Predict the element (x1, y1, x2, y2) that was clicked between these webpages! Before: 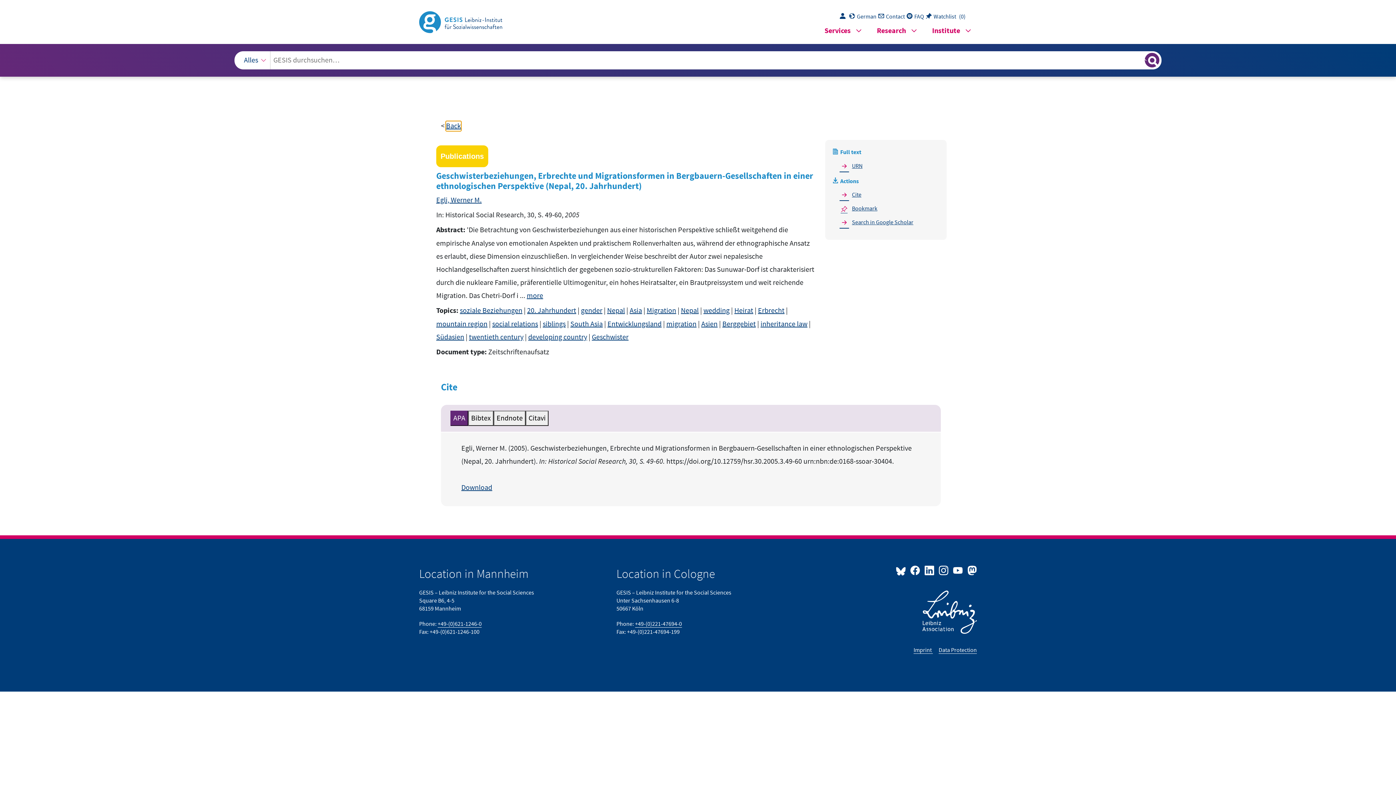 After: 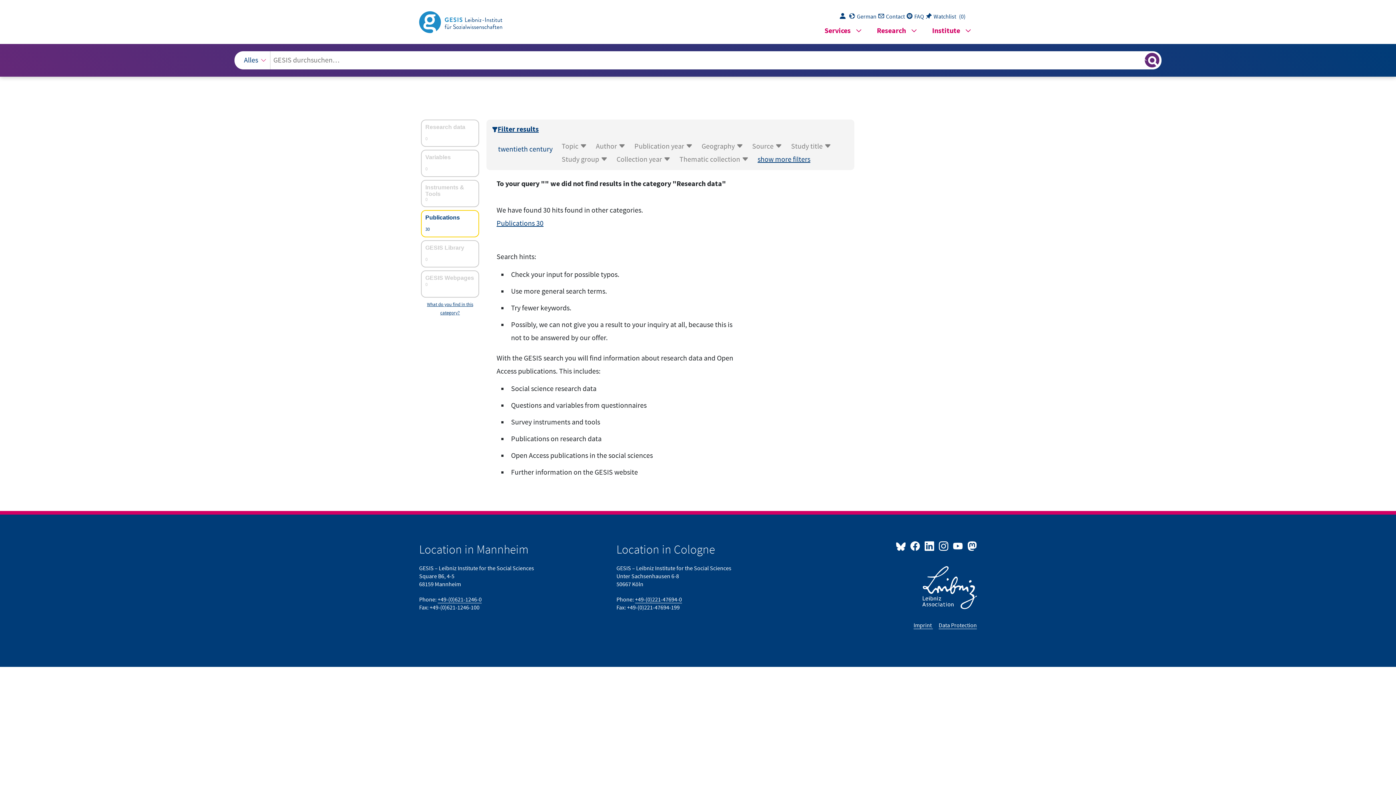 Action: bbox: (469, 332, 523, 342) label: twentieth century